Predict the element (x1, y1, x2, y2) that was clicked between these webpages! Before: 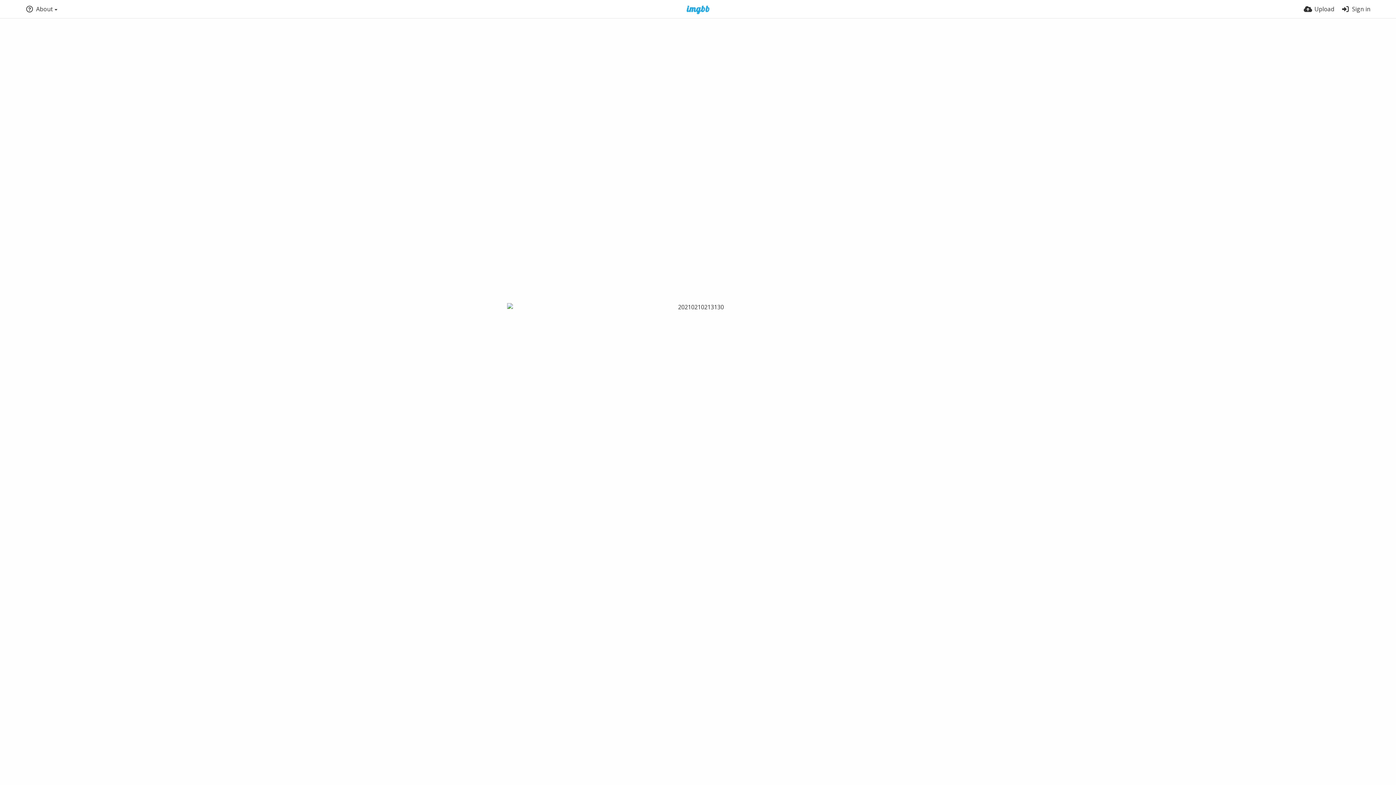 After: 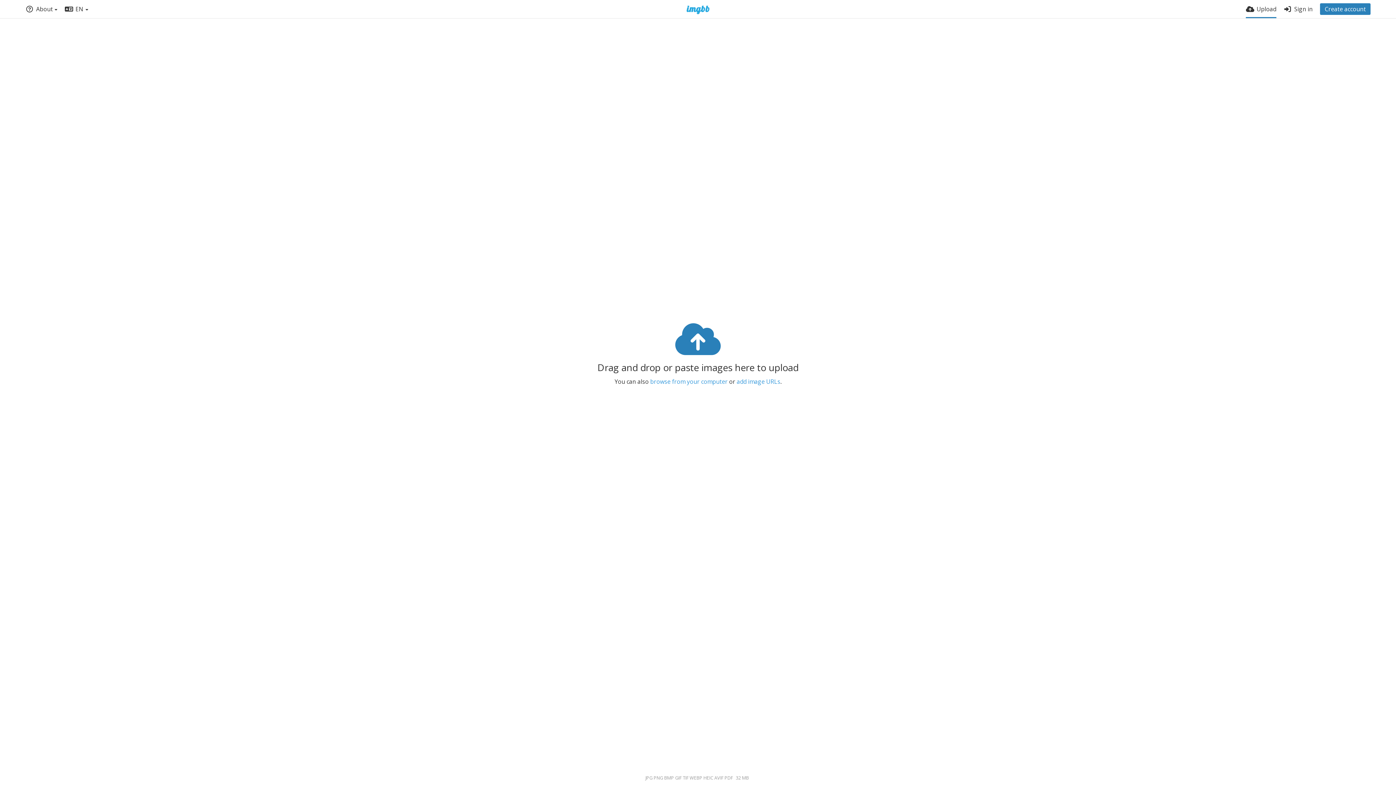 Action: bbox: (1304, 0, 1334, 18) label: Upload